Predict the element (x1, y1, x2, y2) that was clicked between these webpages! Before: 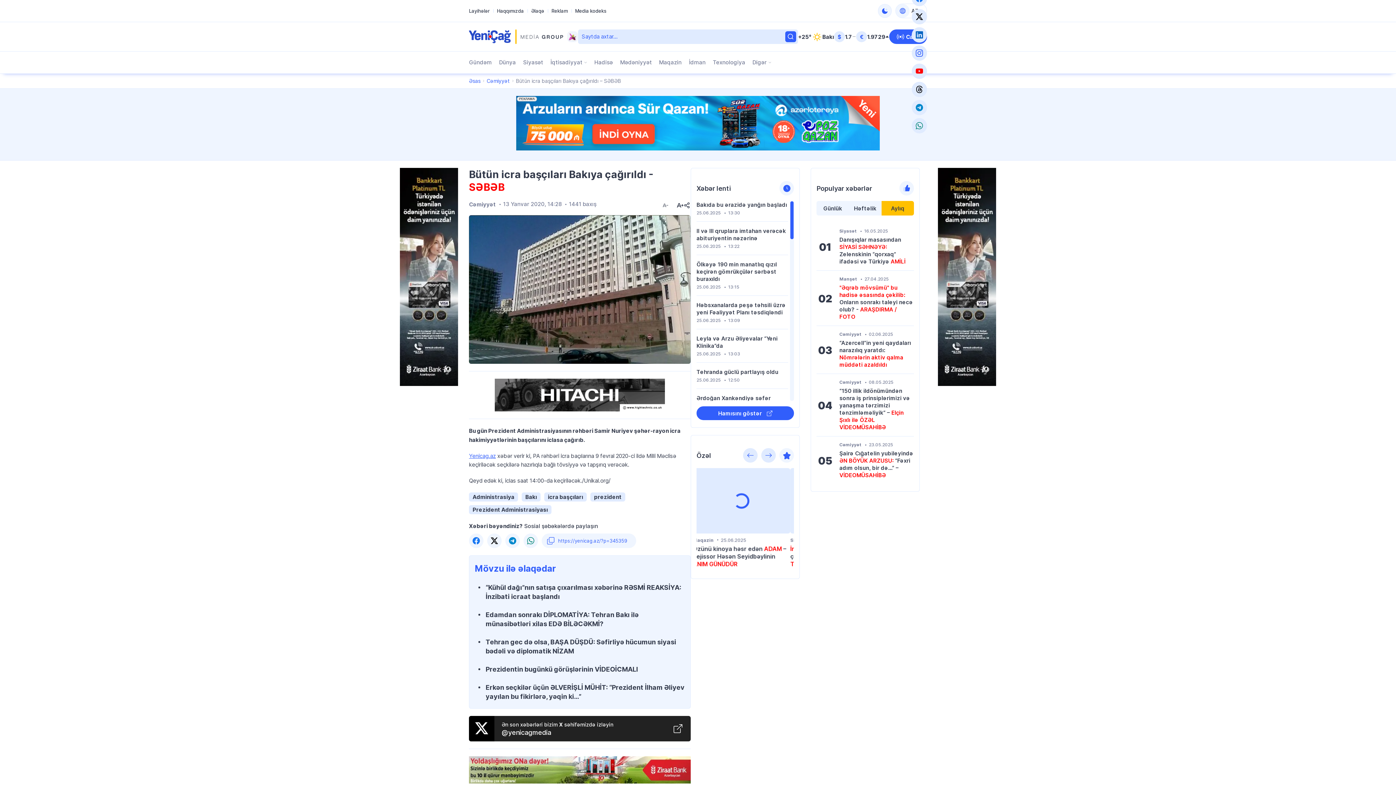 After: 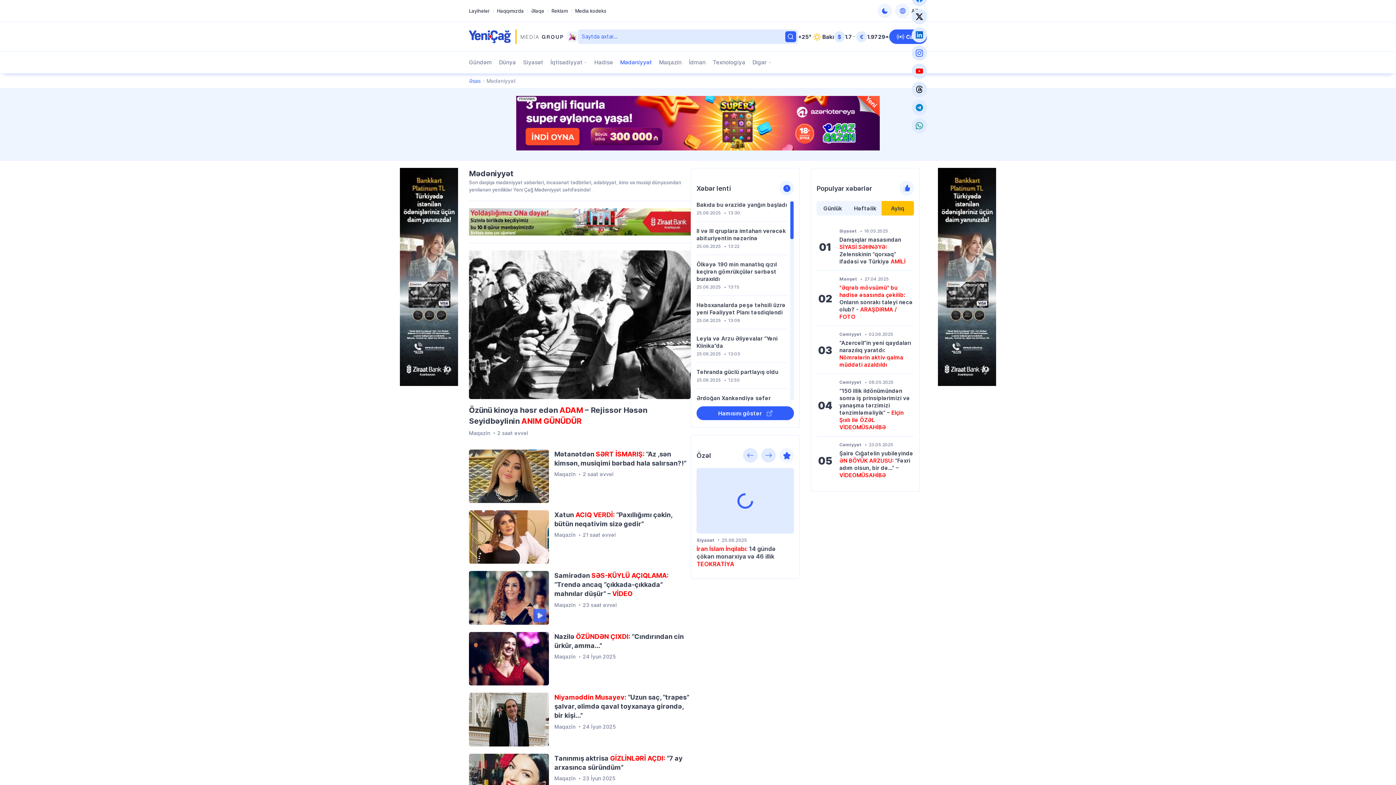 Action: bbox: (620, 51, 652, 73) label: Mədəniyyət adlı səhifəyə keçid et